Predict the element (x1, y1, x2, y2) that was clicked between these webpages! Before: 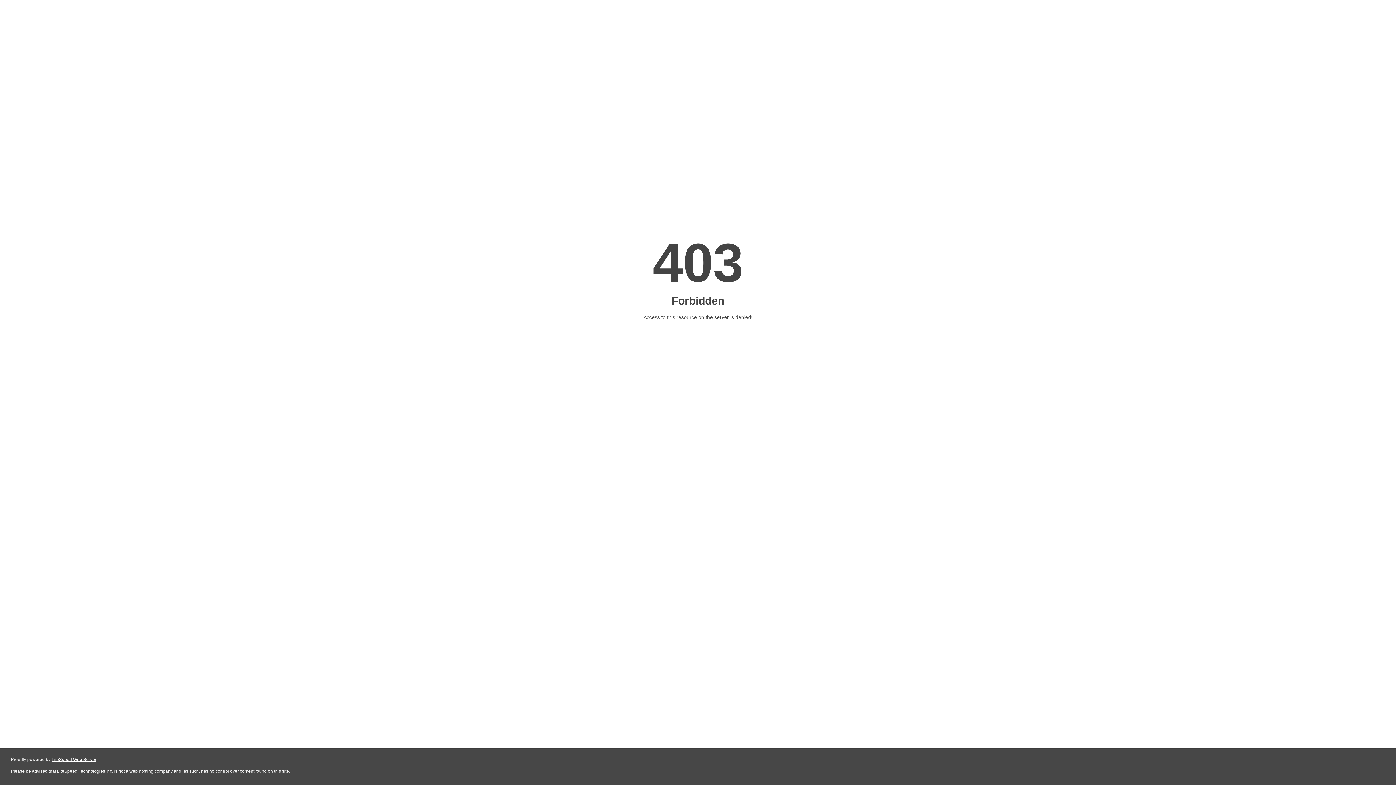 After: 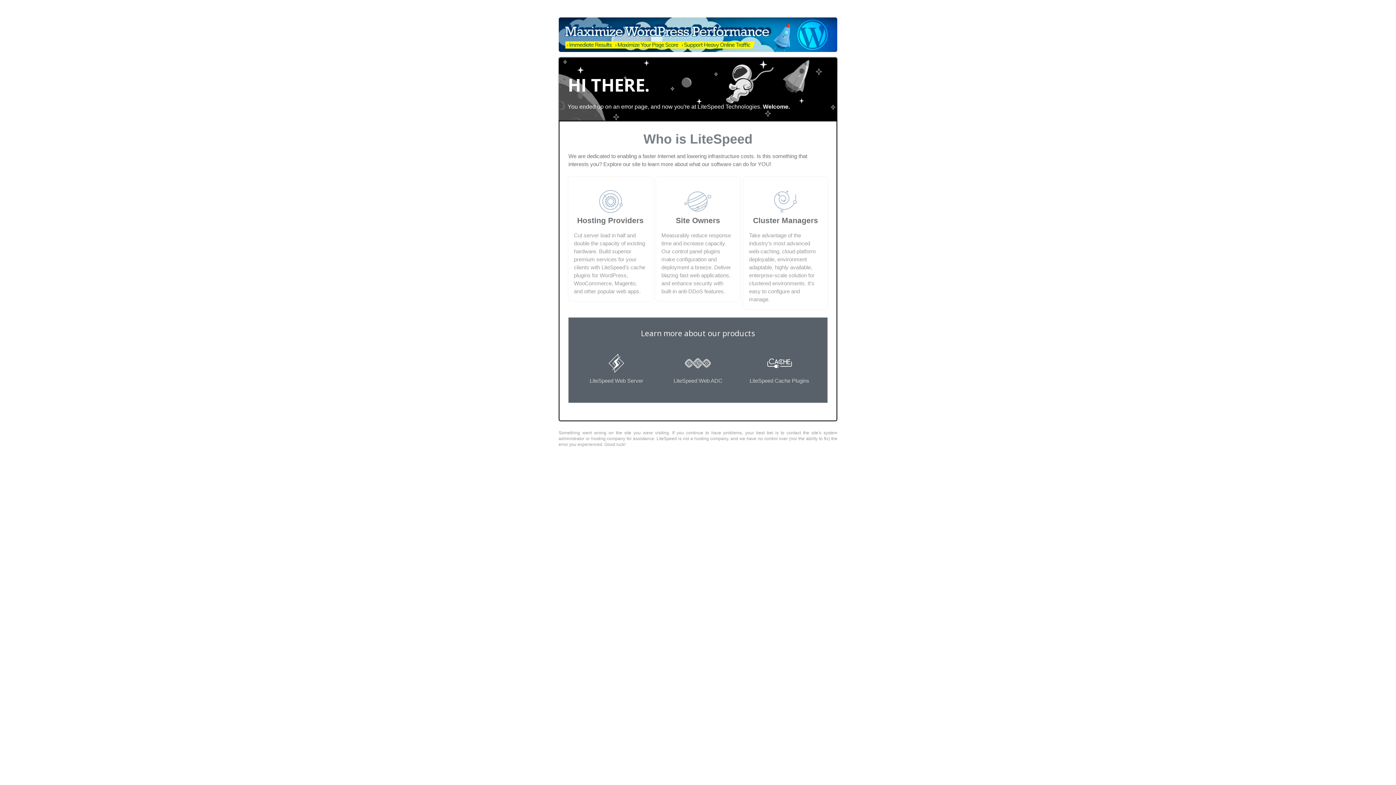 Action: label: LiteSpeed Web Server bbox: (51, 757, 96, 762)